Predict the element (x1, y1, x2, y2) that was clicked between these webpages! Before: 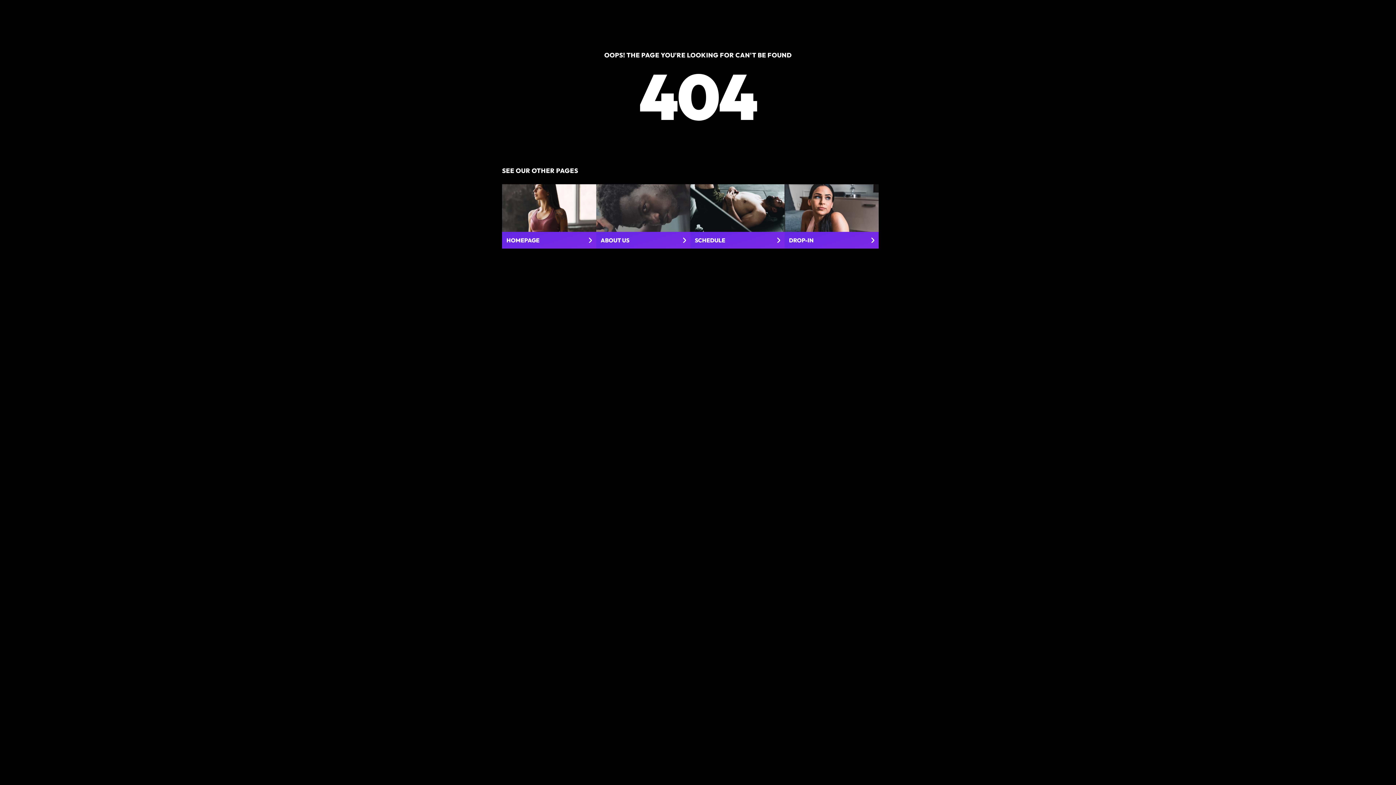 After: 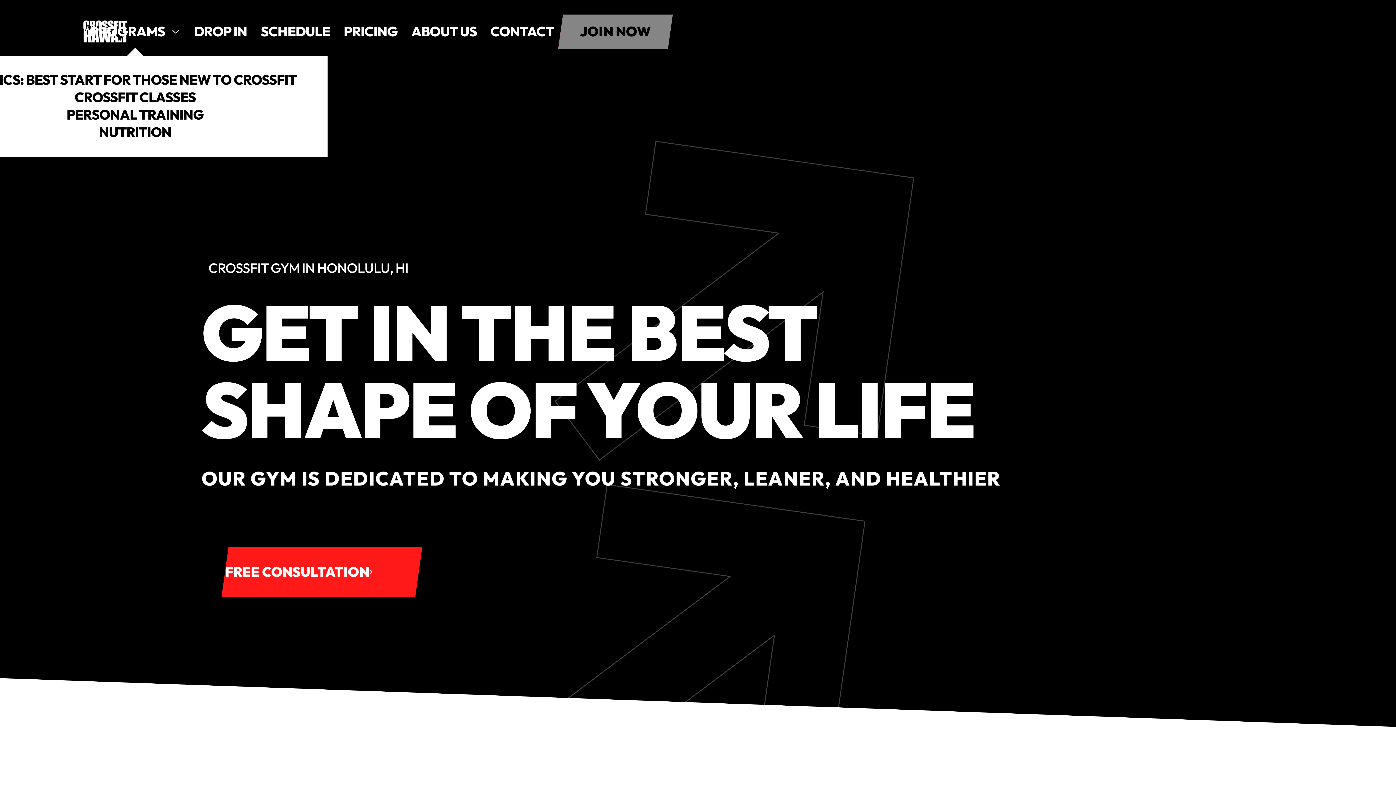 Action: bbox: (502, 184, 596, 248) label: HOMEPAGE